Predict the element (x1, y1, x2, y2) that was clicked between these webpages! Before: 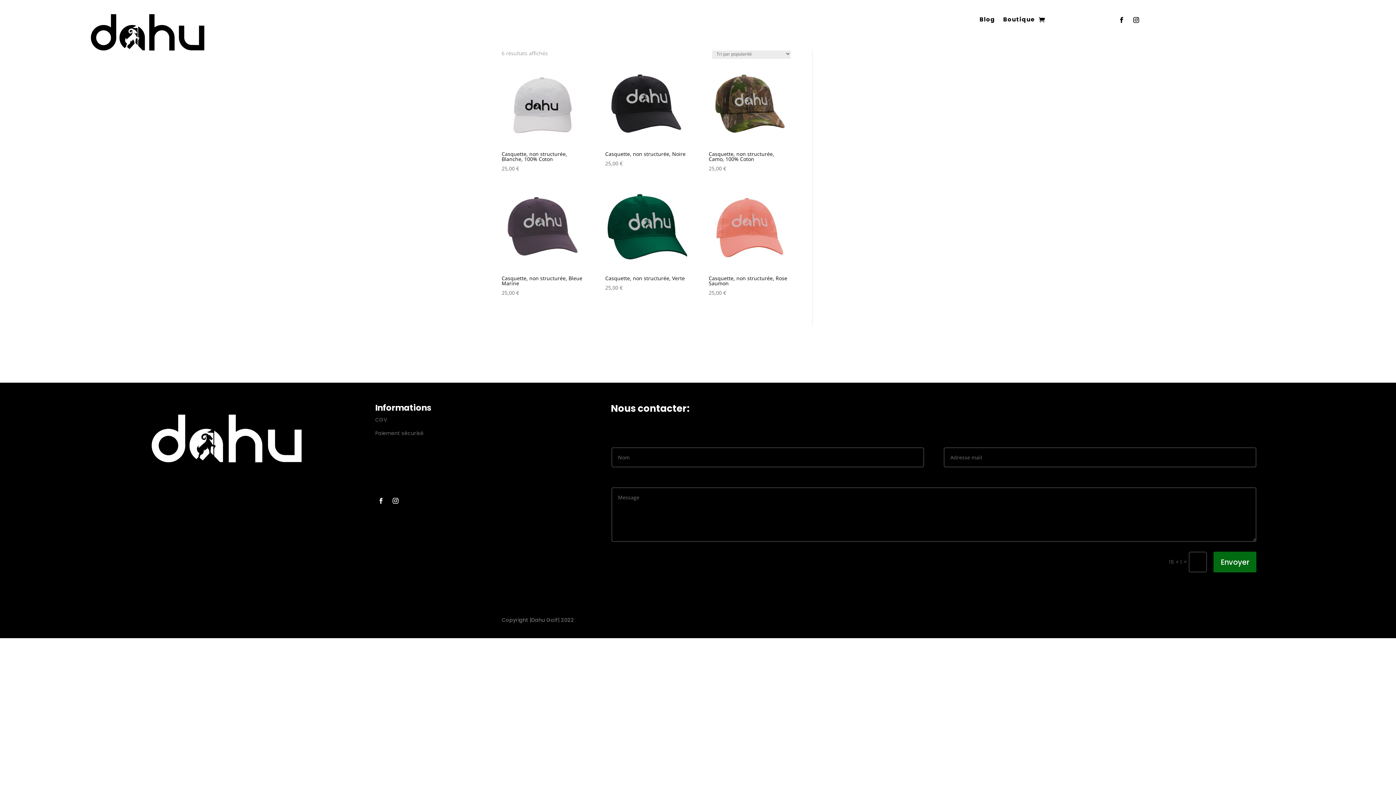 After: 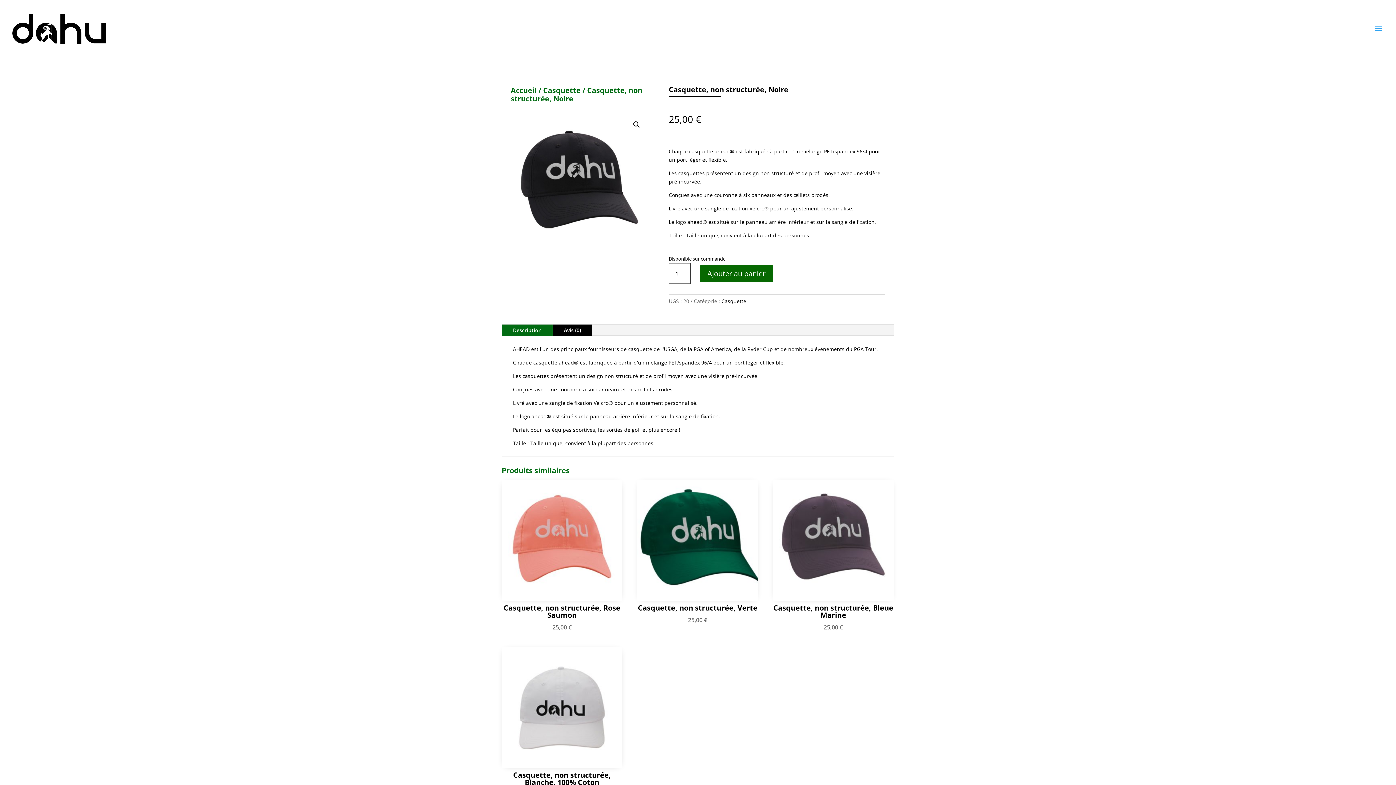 Action: label: Casquette, non structurée, Noire
25,00 € bbox: (605, 64, 687, 167)